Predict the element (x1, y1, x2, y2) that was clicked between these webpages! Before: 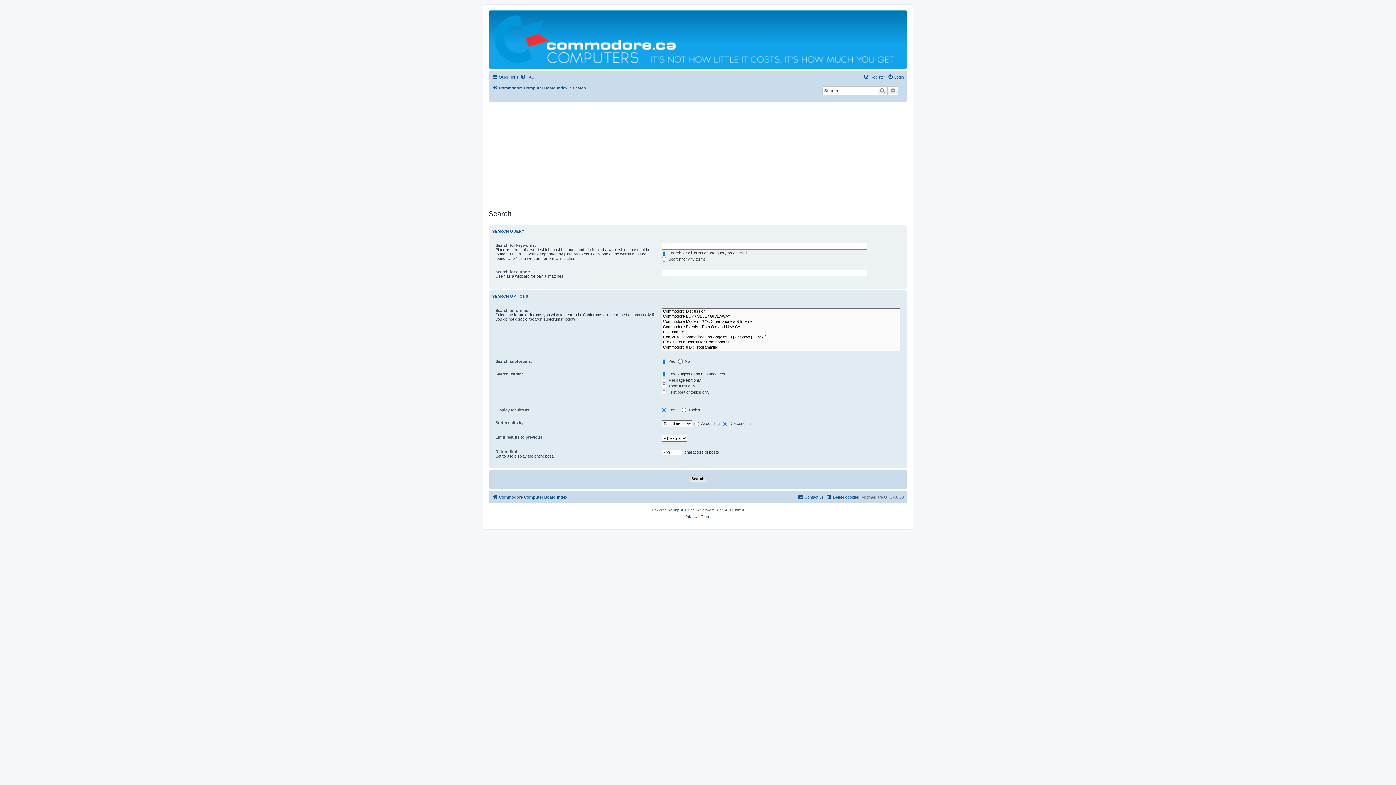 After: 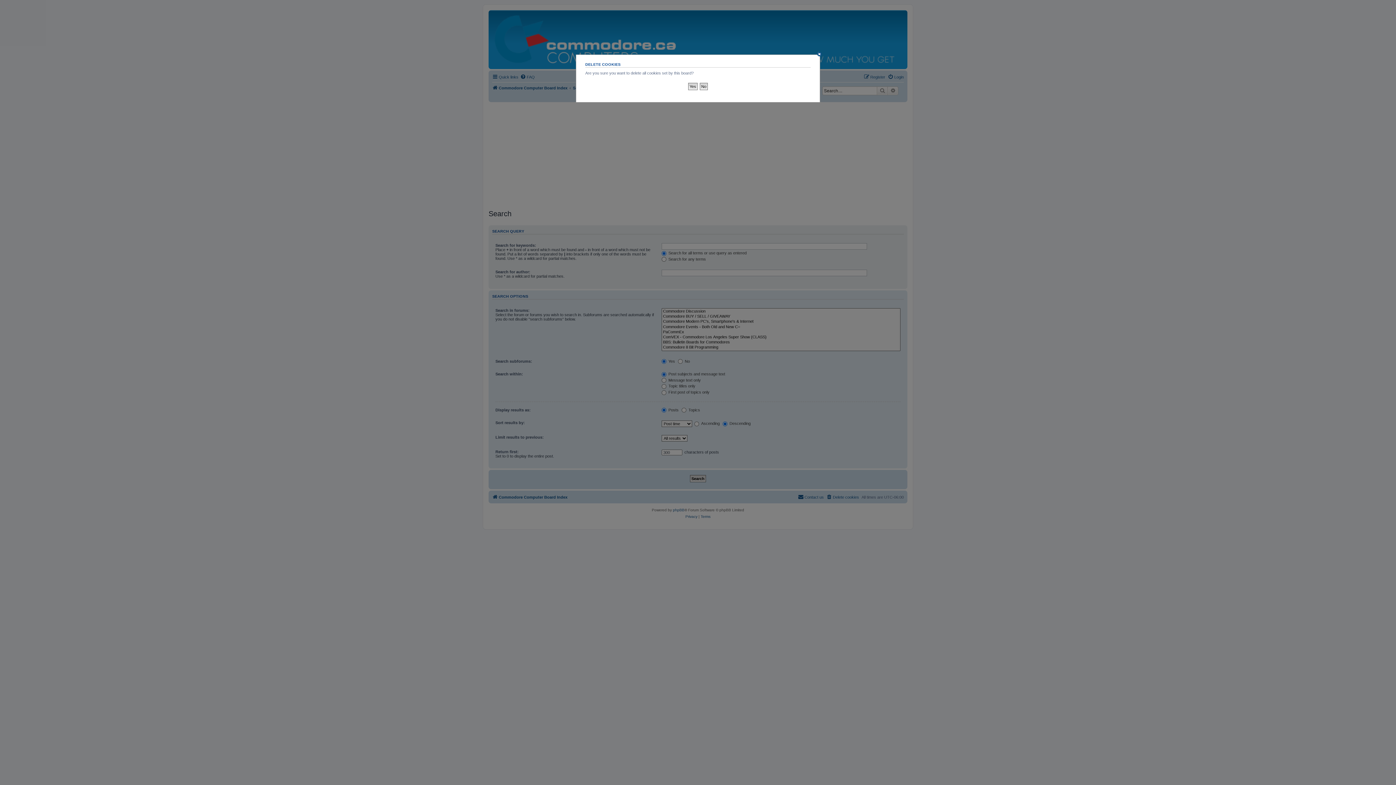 Action: bbox: (826, 492, 859, 501) label: Delete cookies